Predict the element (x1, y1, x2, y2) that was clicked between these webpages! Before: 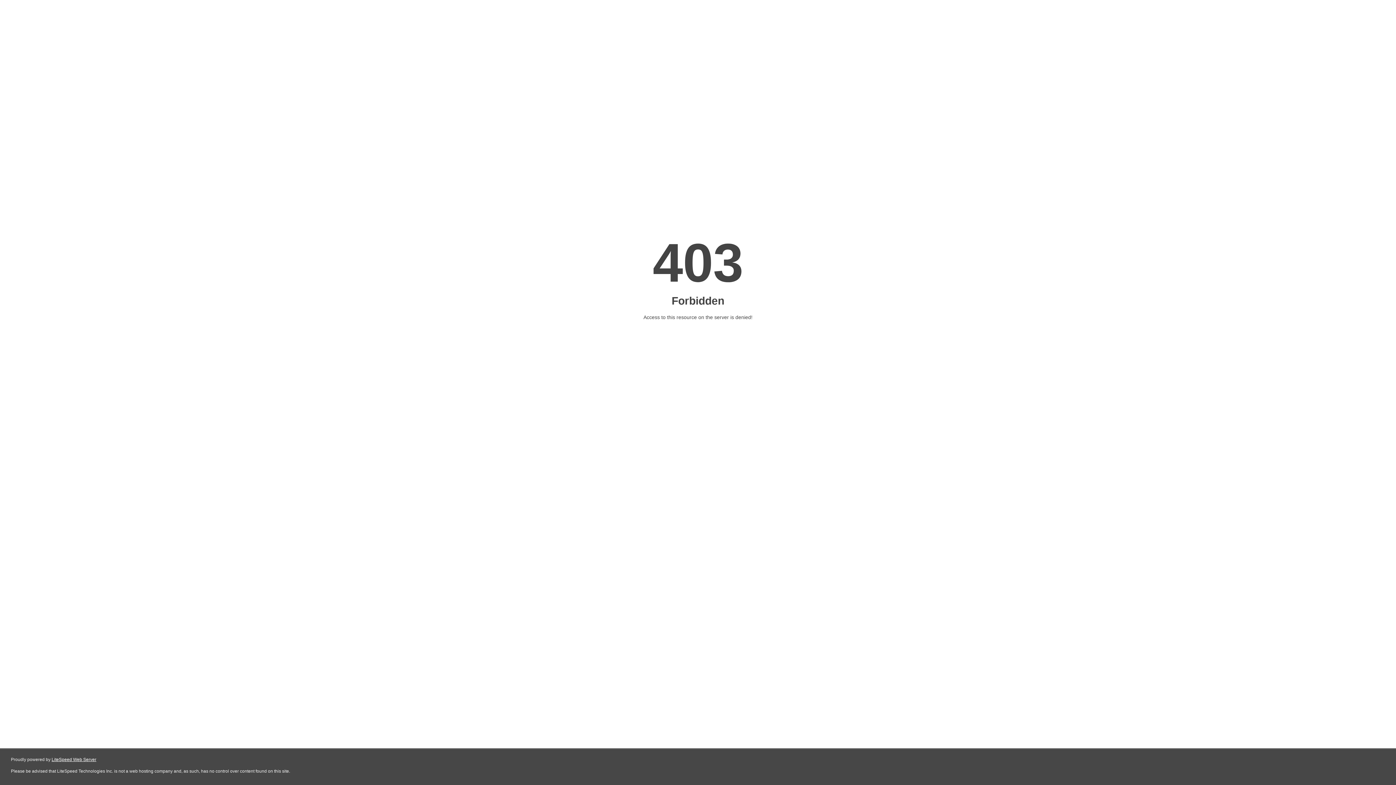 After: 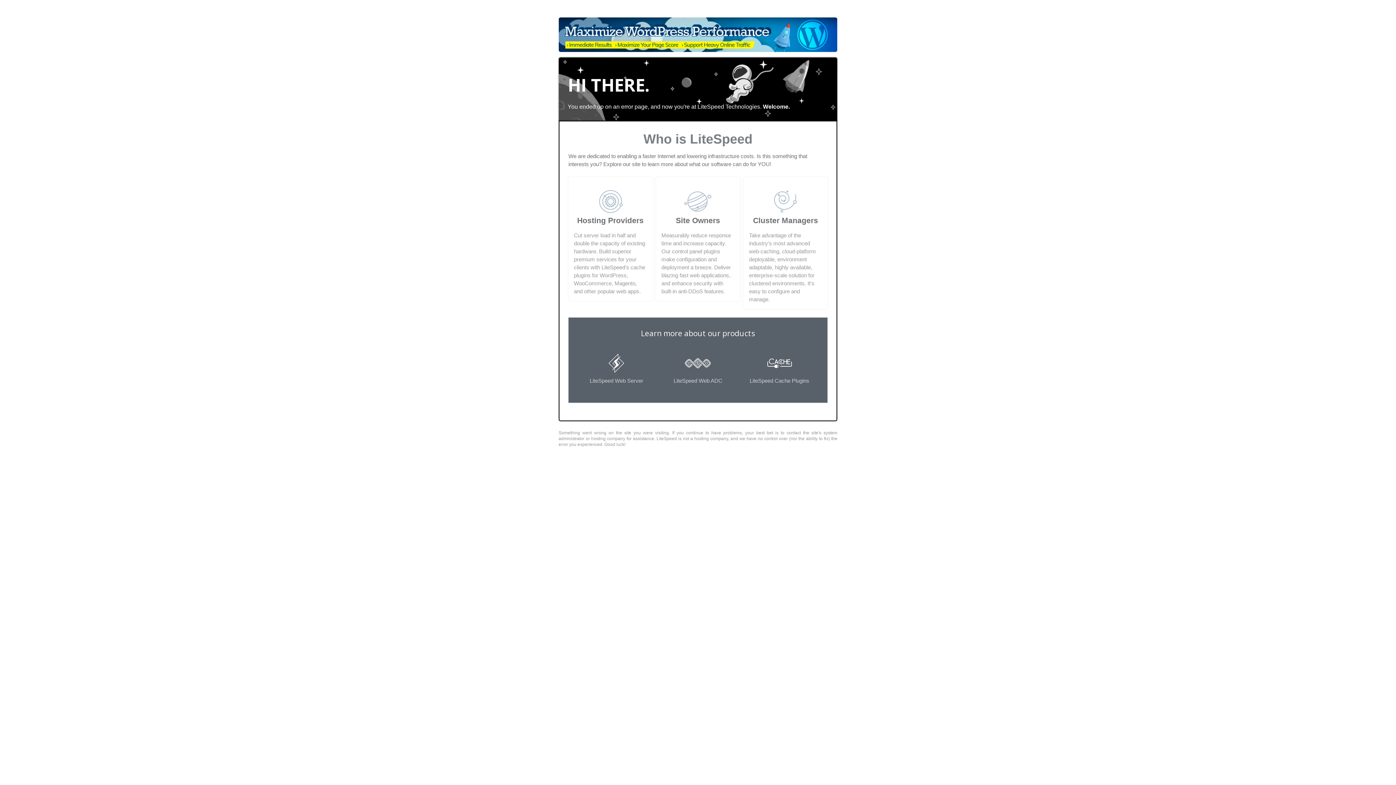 Action: bbox: (51, 757, 96, 762) label: LiteSpeed Web Server